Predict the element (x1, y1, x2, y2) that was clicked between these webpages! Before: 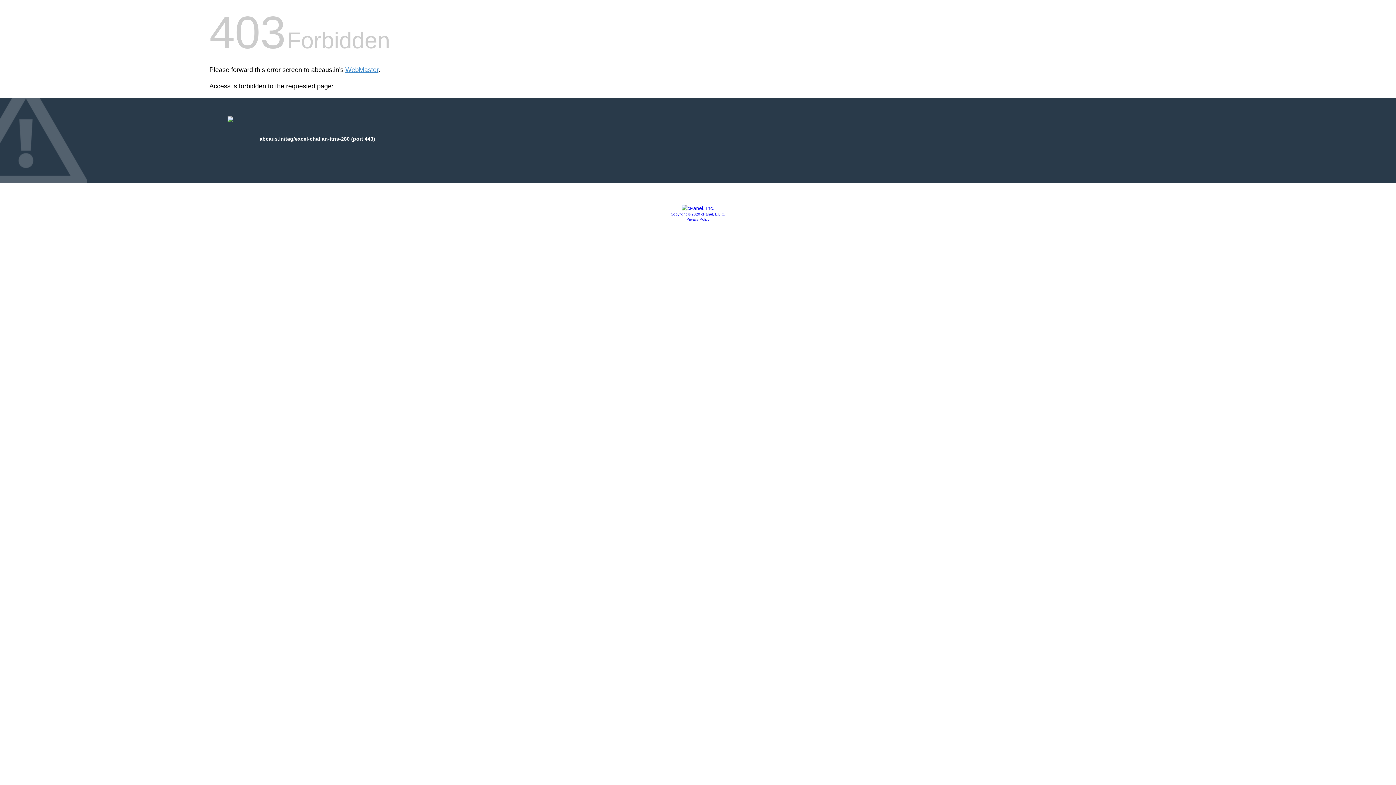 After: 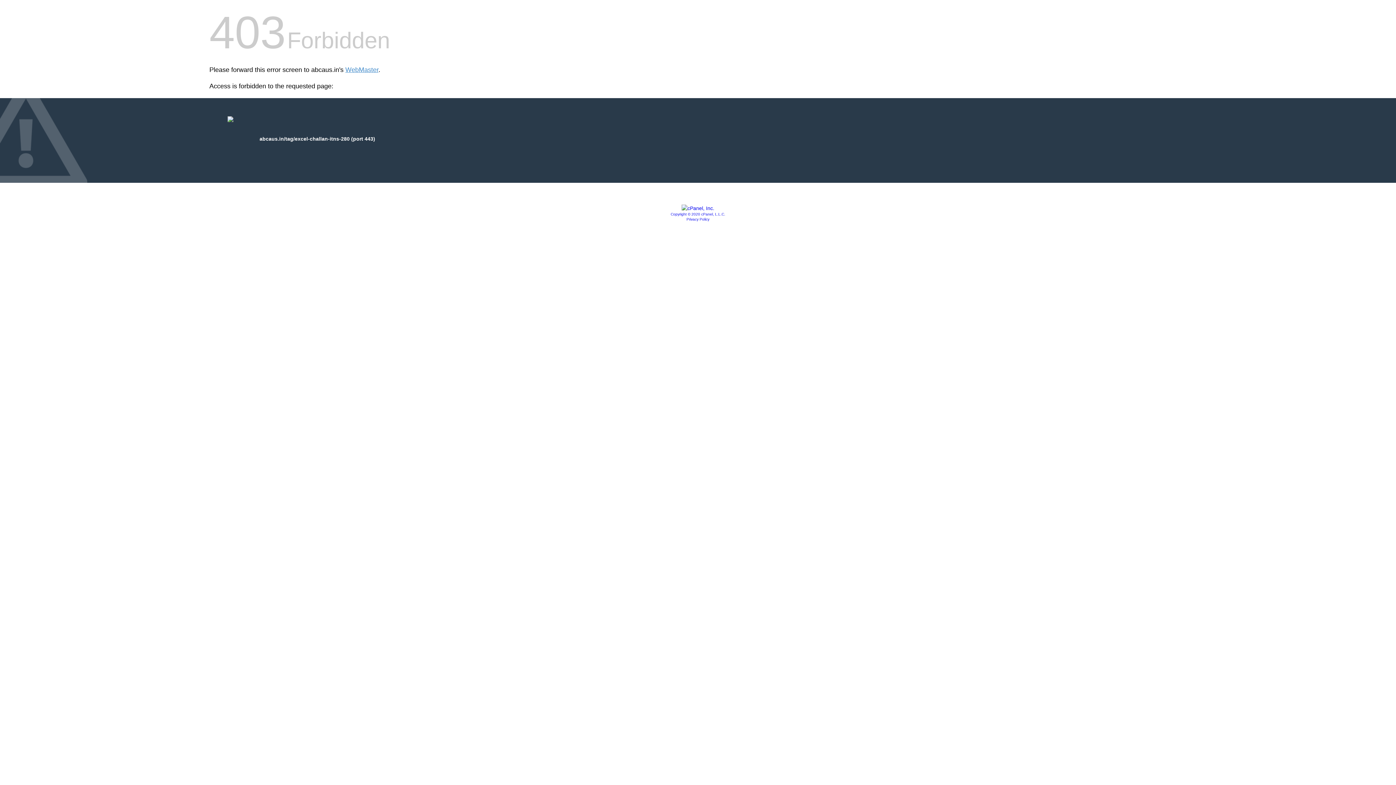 Action: label: Privacy Policy bbox: (686, 217, 709, 221)